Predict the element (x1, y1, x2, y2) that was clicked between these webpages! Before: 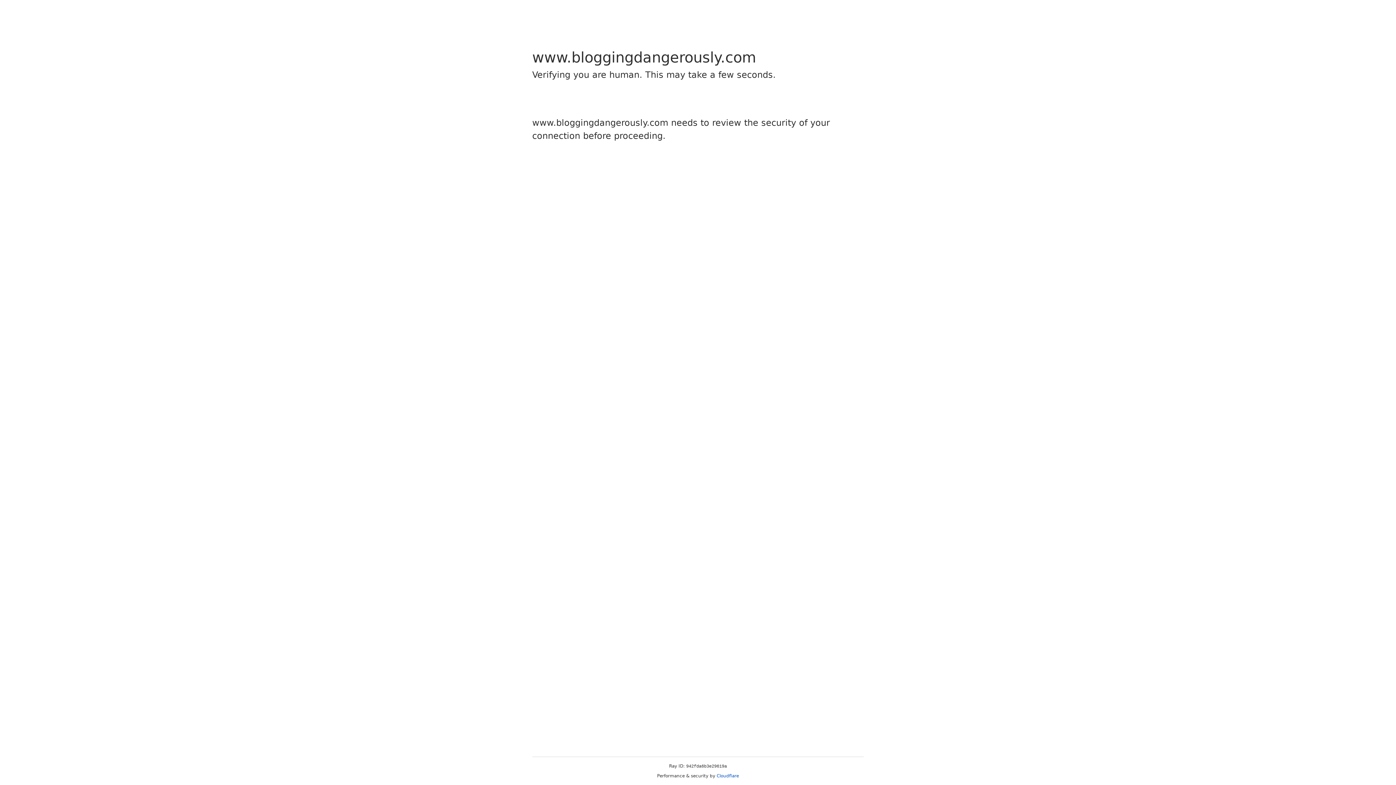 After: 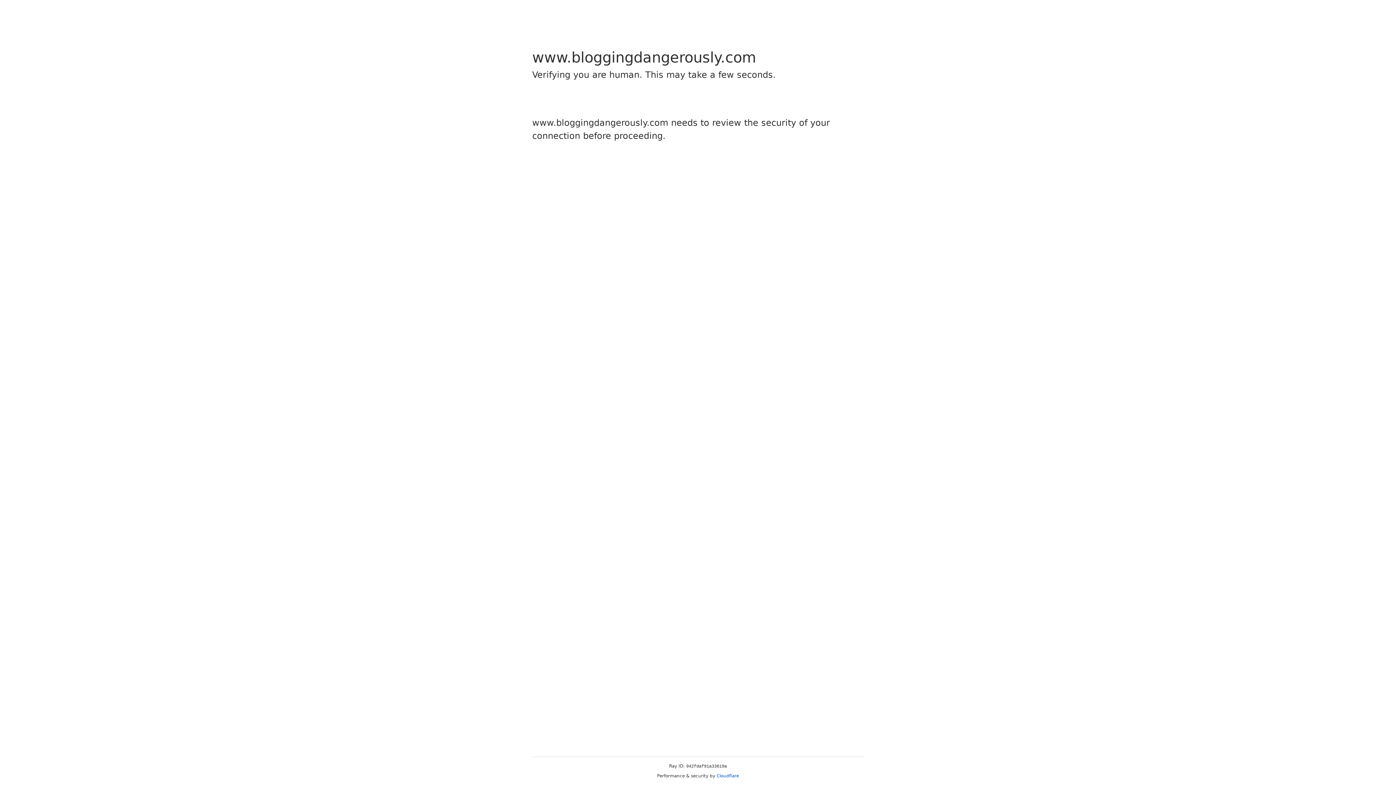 Action: bbox: (716, 773, 739, 778) label: Cloudflare